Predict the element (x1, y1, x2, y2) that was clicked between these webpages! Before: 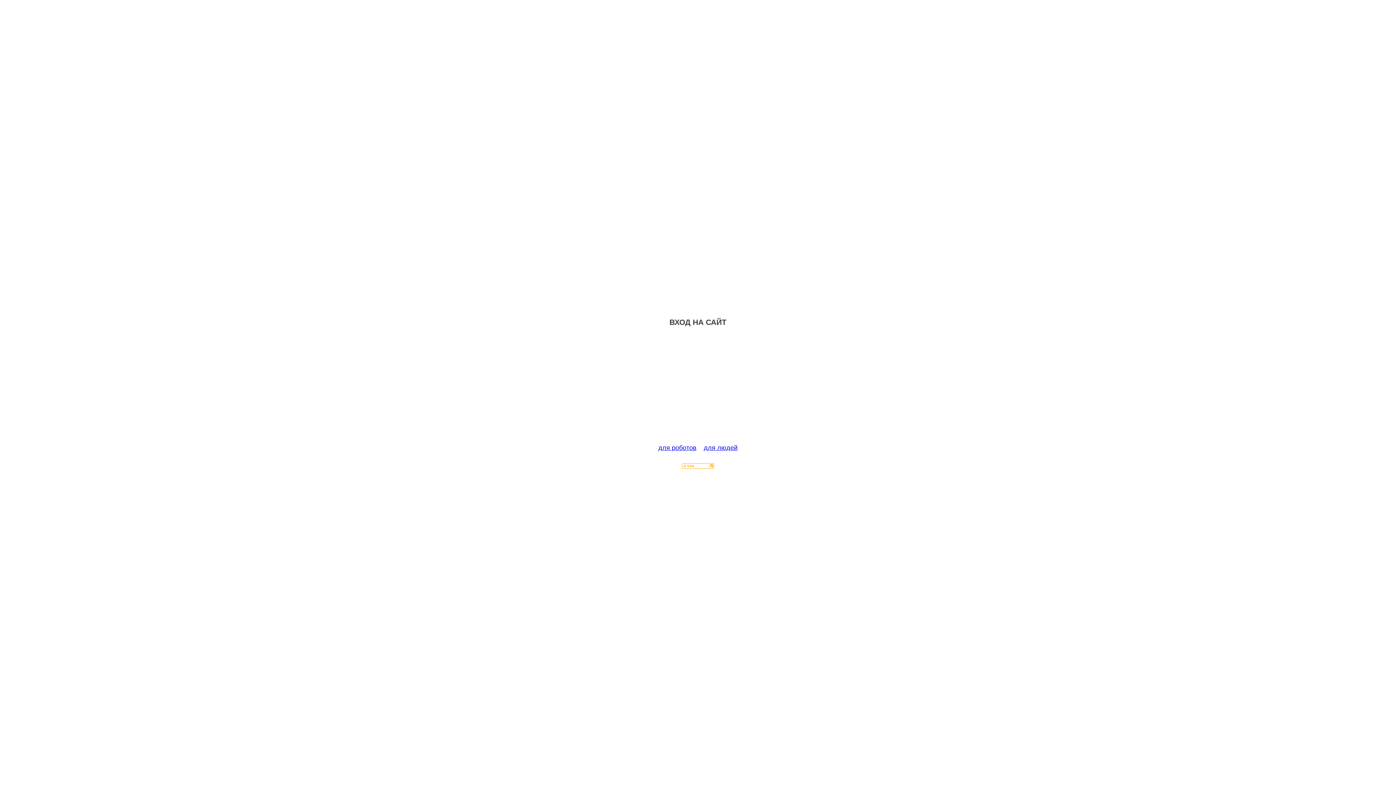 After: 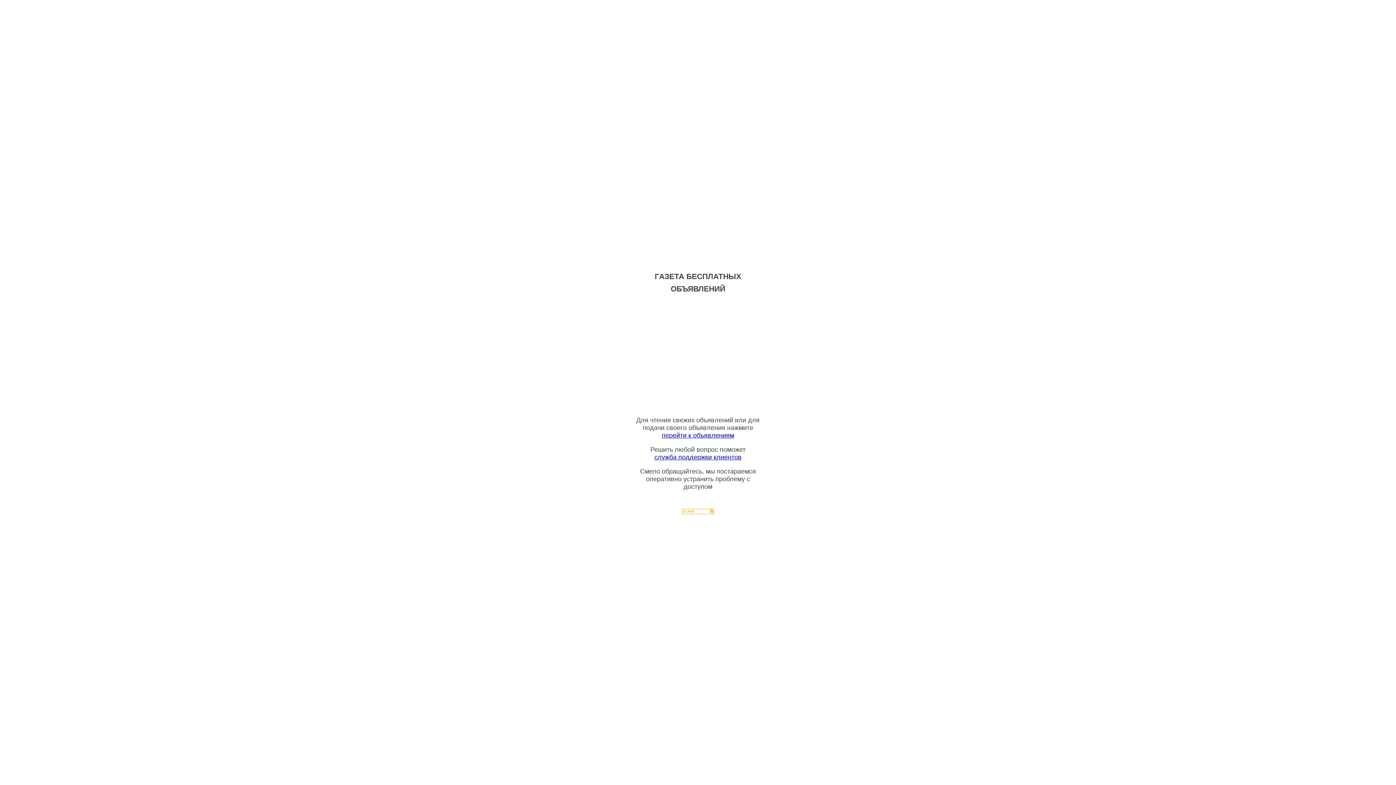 Action: label: для людей bbox: (704, 444, 737, 451)